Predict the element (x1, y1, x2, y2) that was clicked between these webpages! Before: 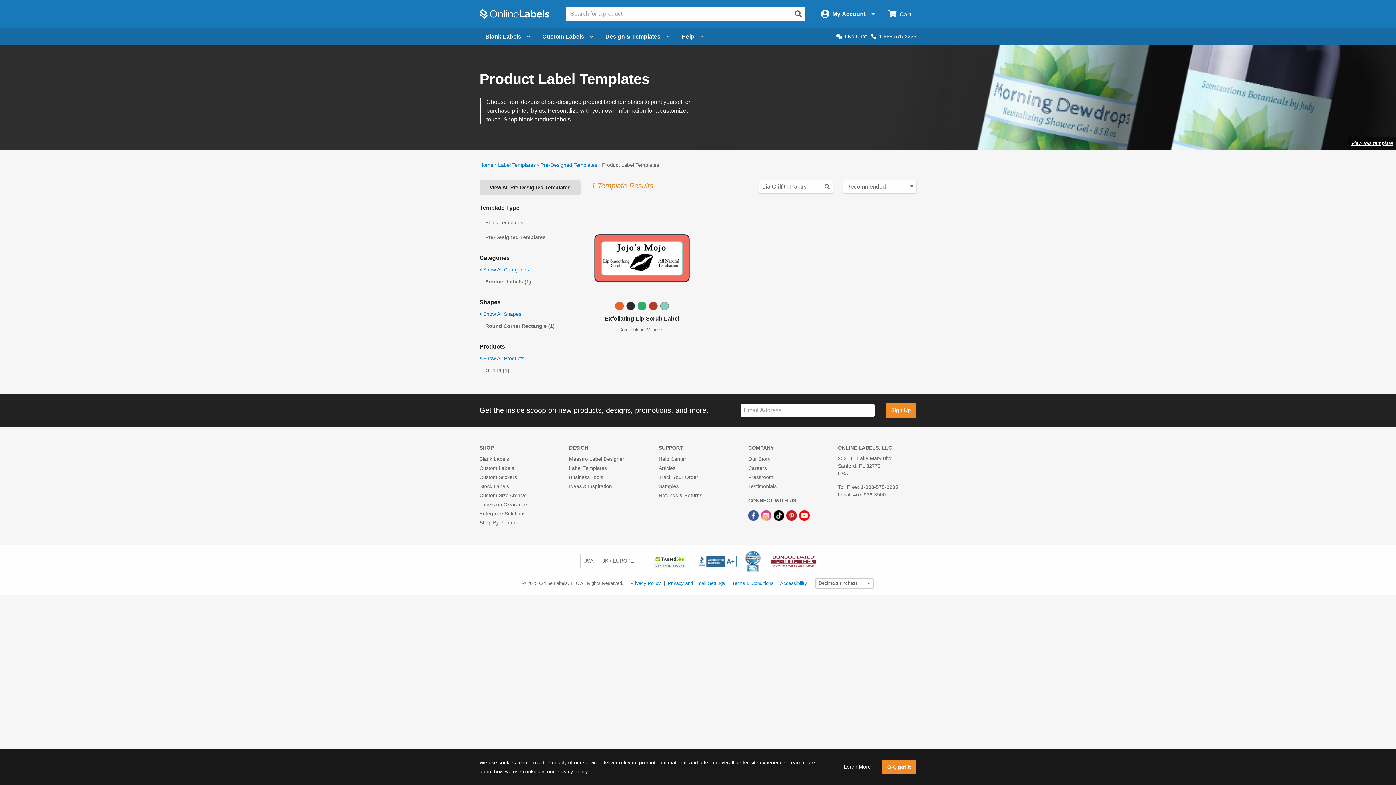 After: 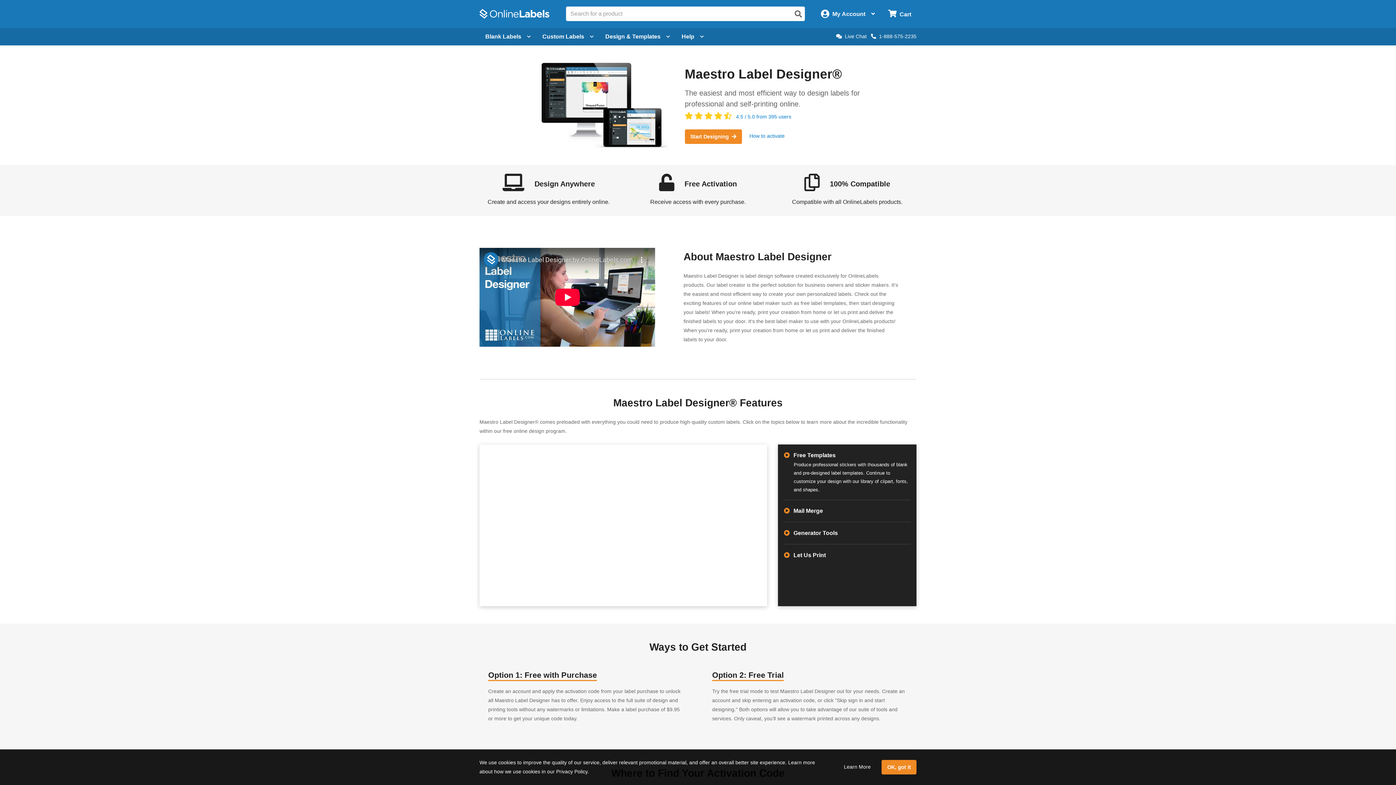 Action: bbox: (569, 456, 624, 462) label: Maestro Label Designer